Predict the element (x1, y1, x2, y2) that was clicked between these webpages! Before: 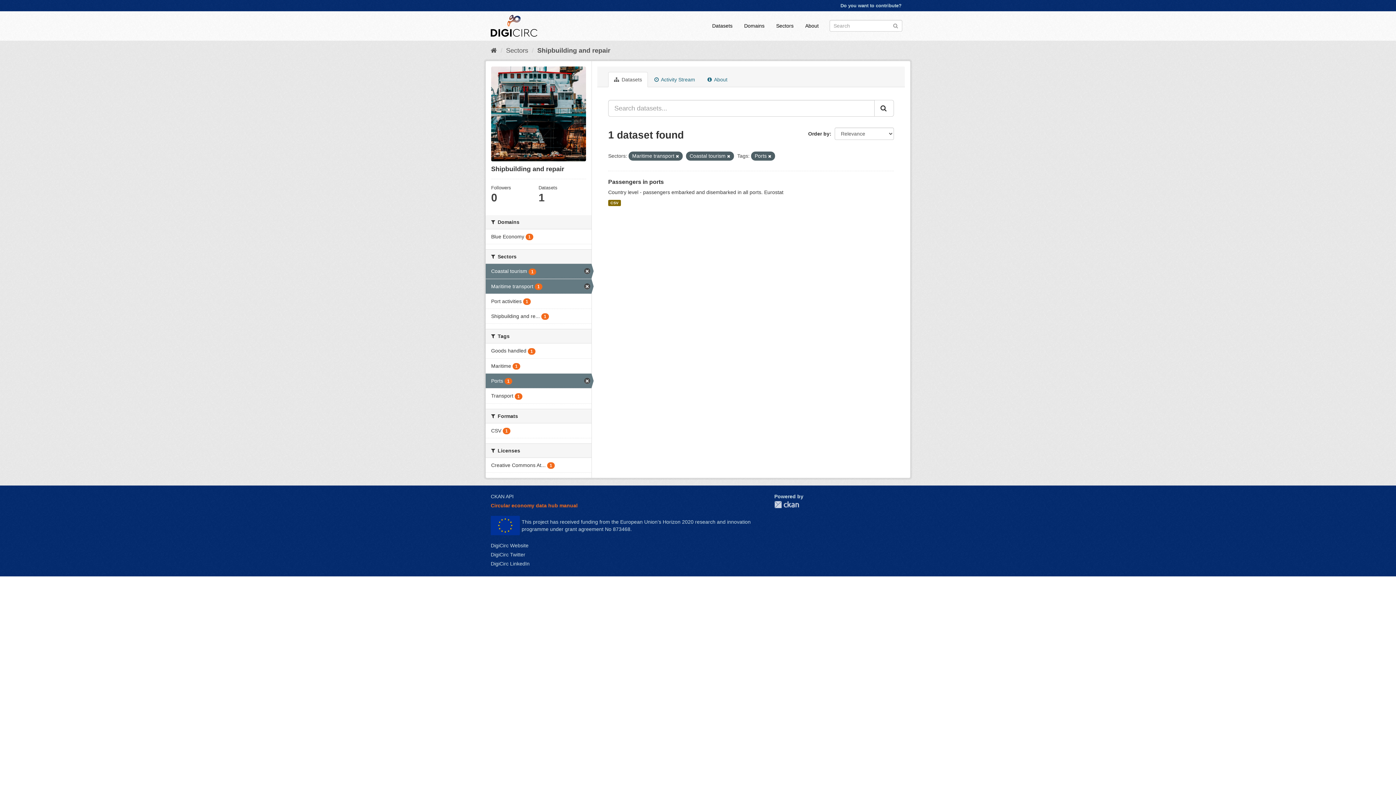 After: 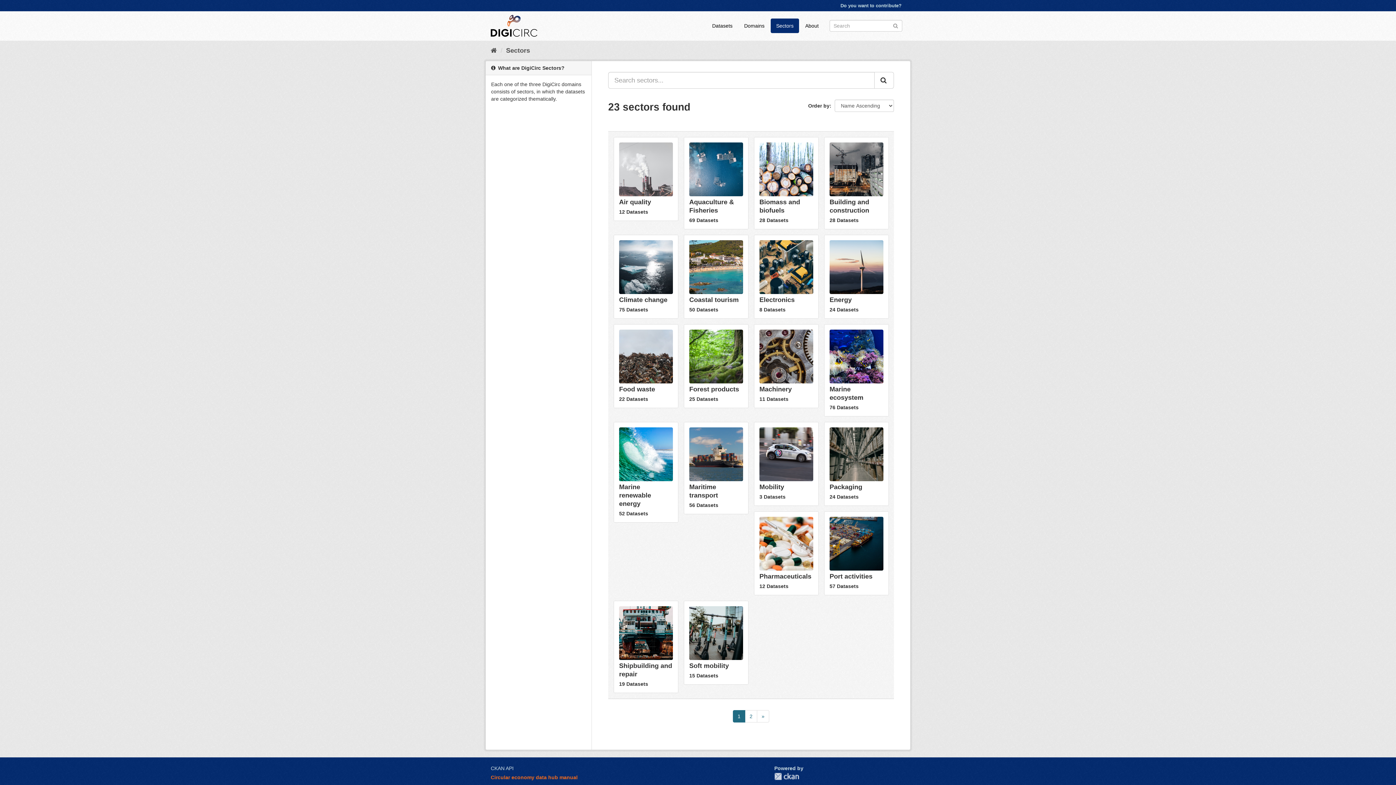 Action: bbox: (506, 46, 528, 54) label: Sectors